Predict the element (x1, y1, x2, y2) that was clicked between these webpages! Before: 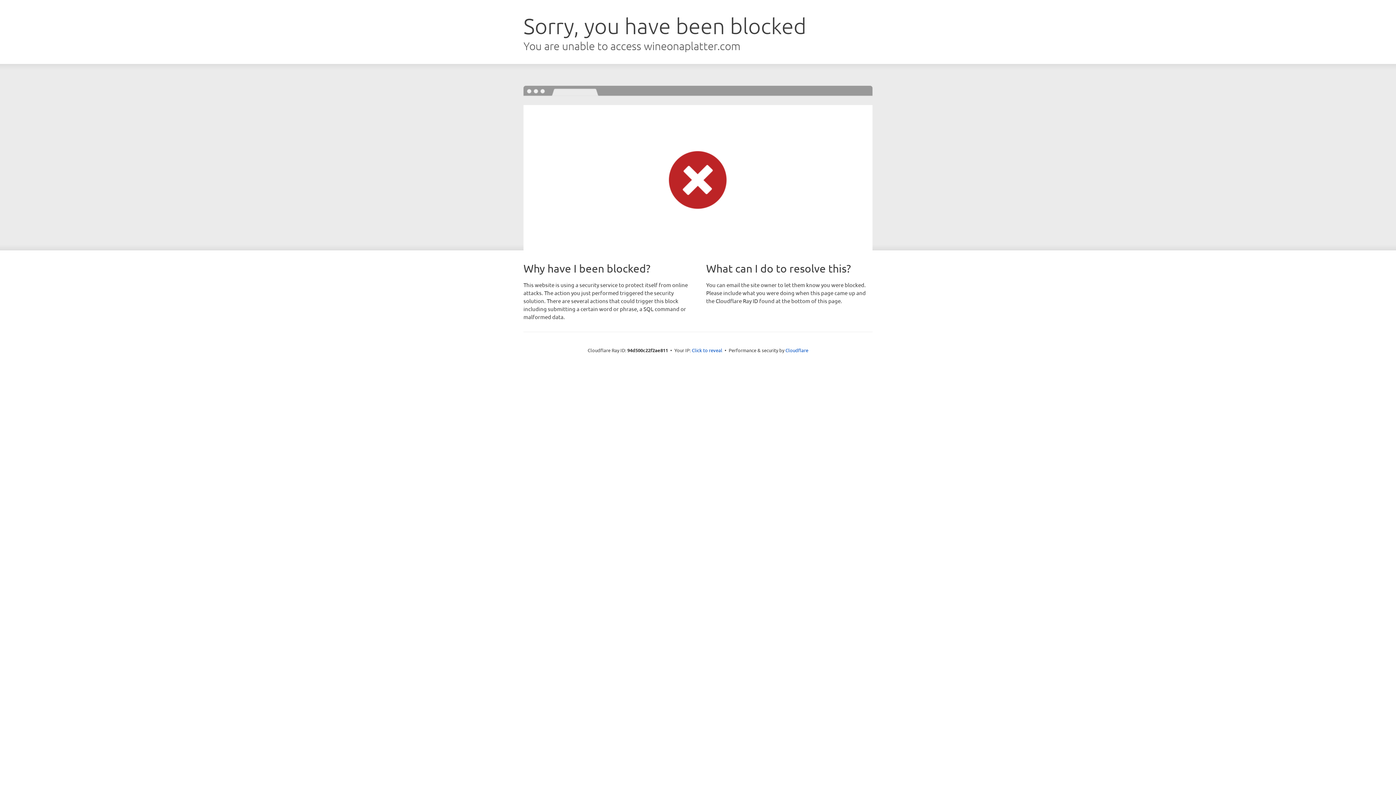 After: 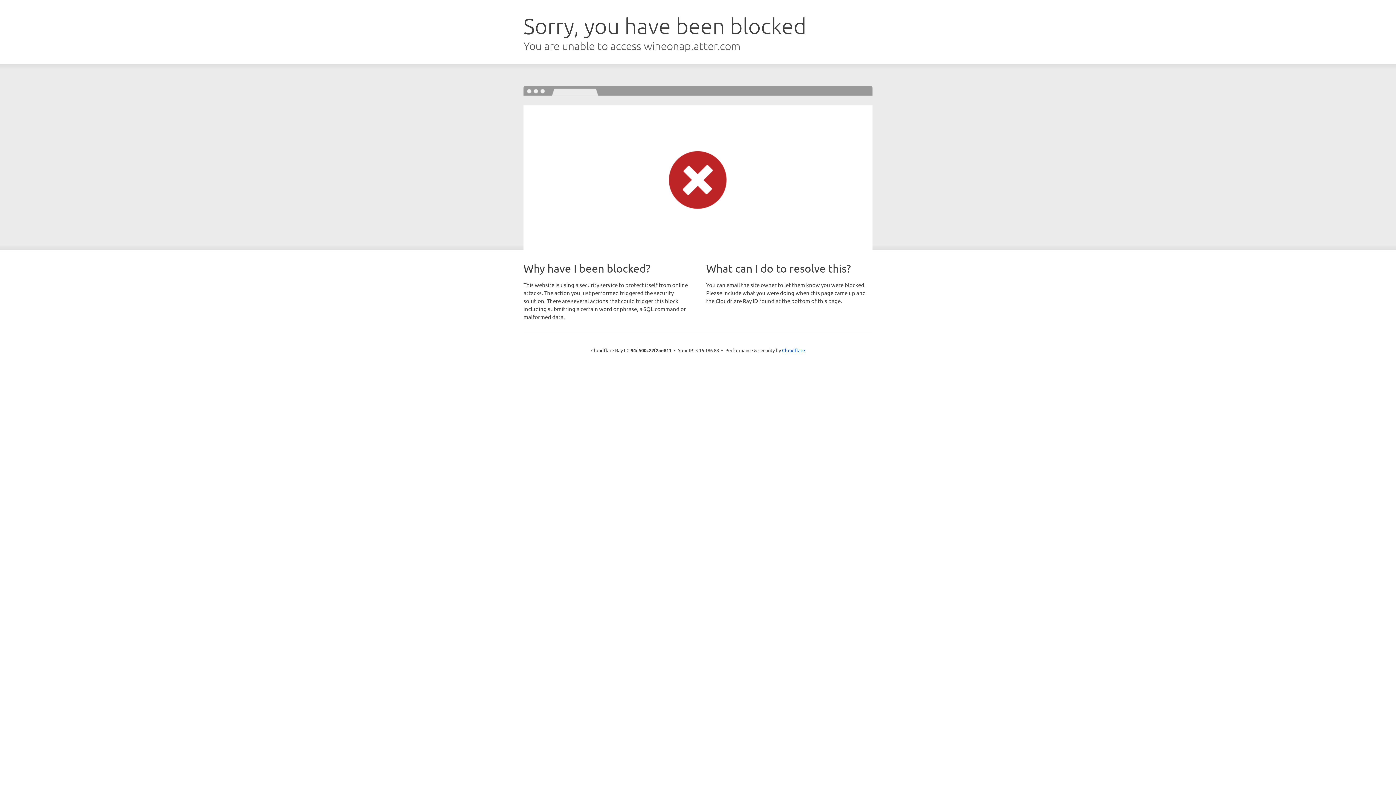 Action: label: Click to reveal bbox: (692, 346, 722, 353)